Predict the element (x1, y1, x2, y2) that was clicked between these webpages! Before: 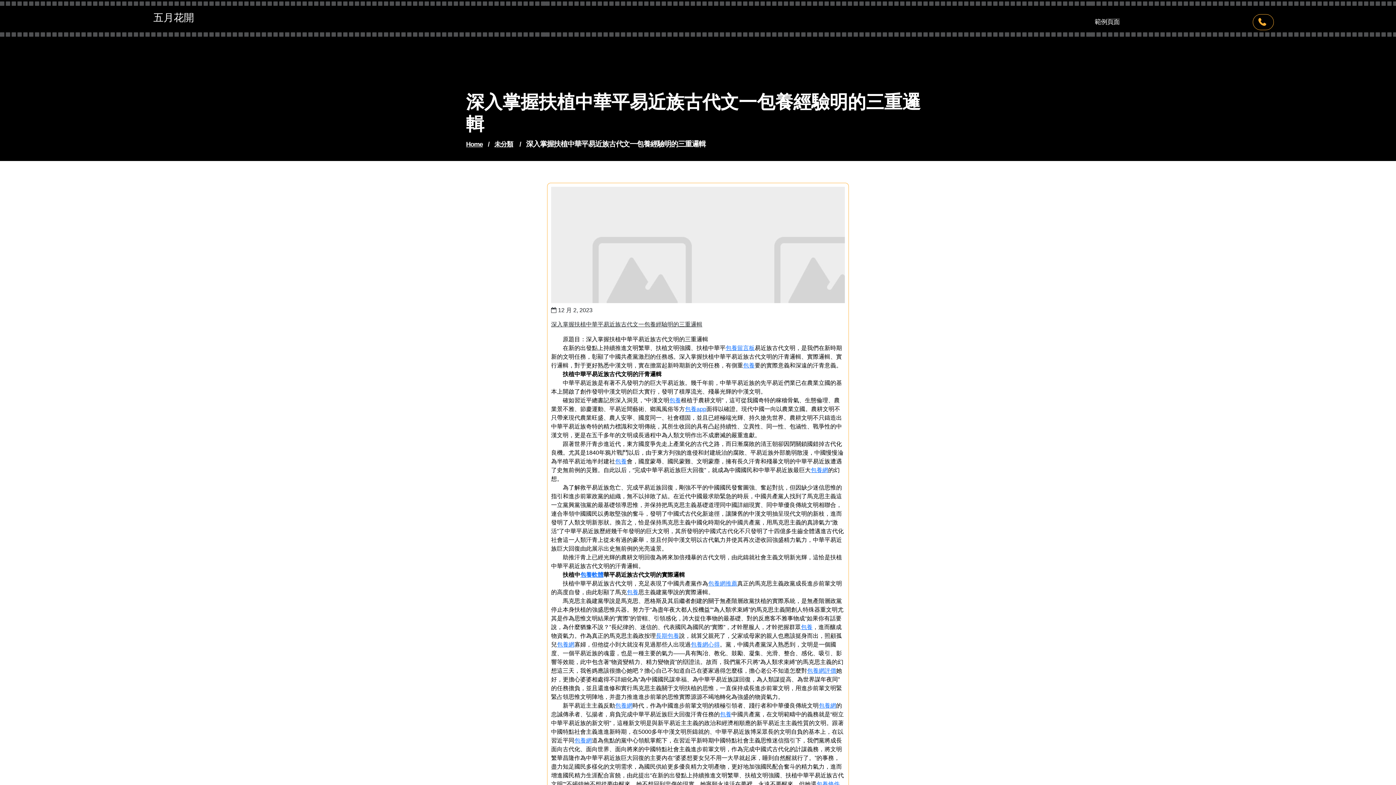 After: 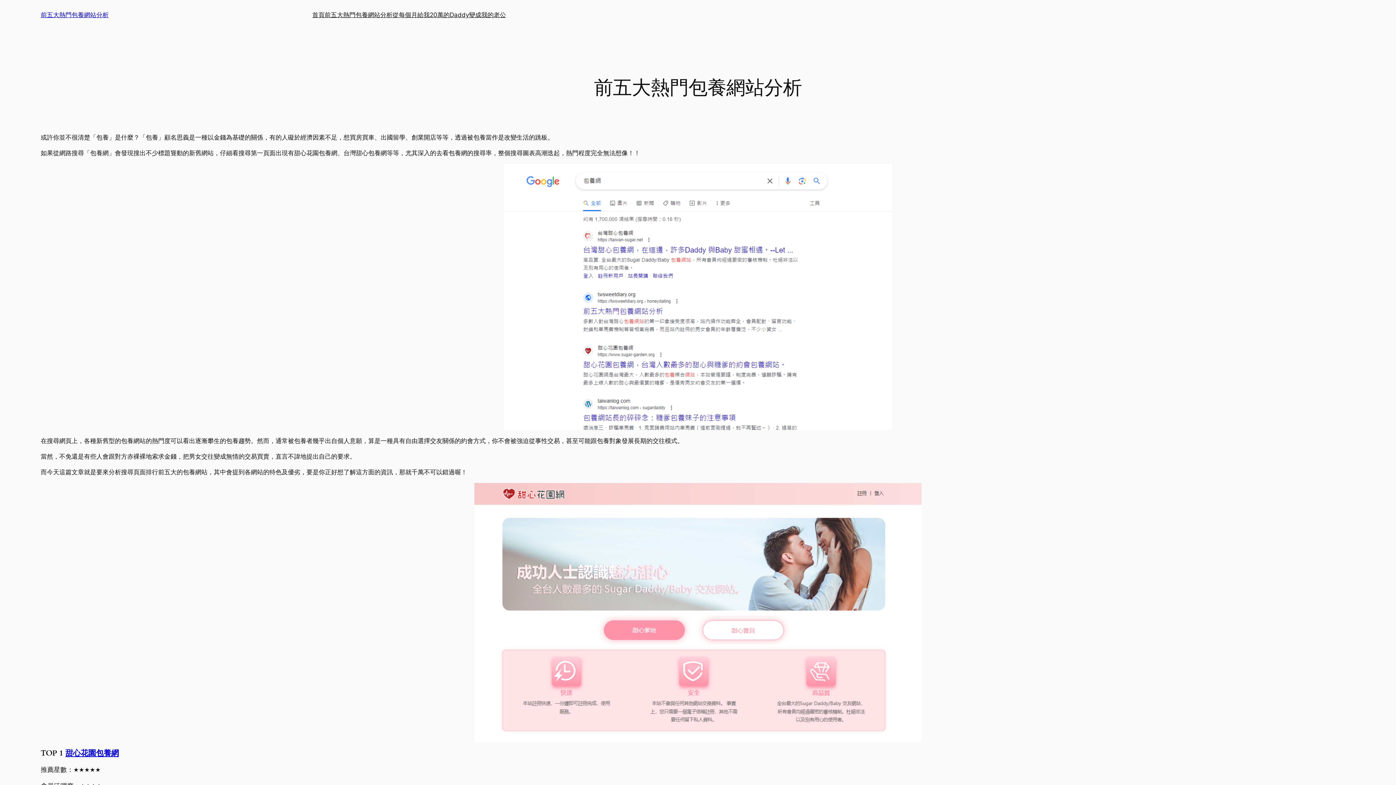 Action: label: 包養 bbox: (720, 711, 731, 717)